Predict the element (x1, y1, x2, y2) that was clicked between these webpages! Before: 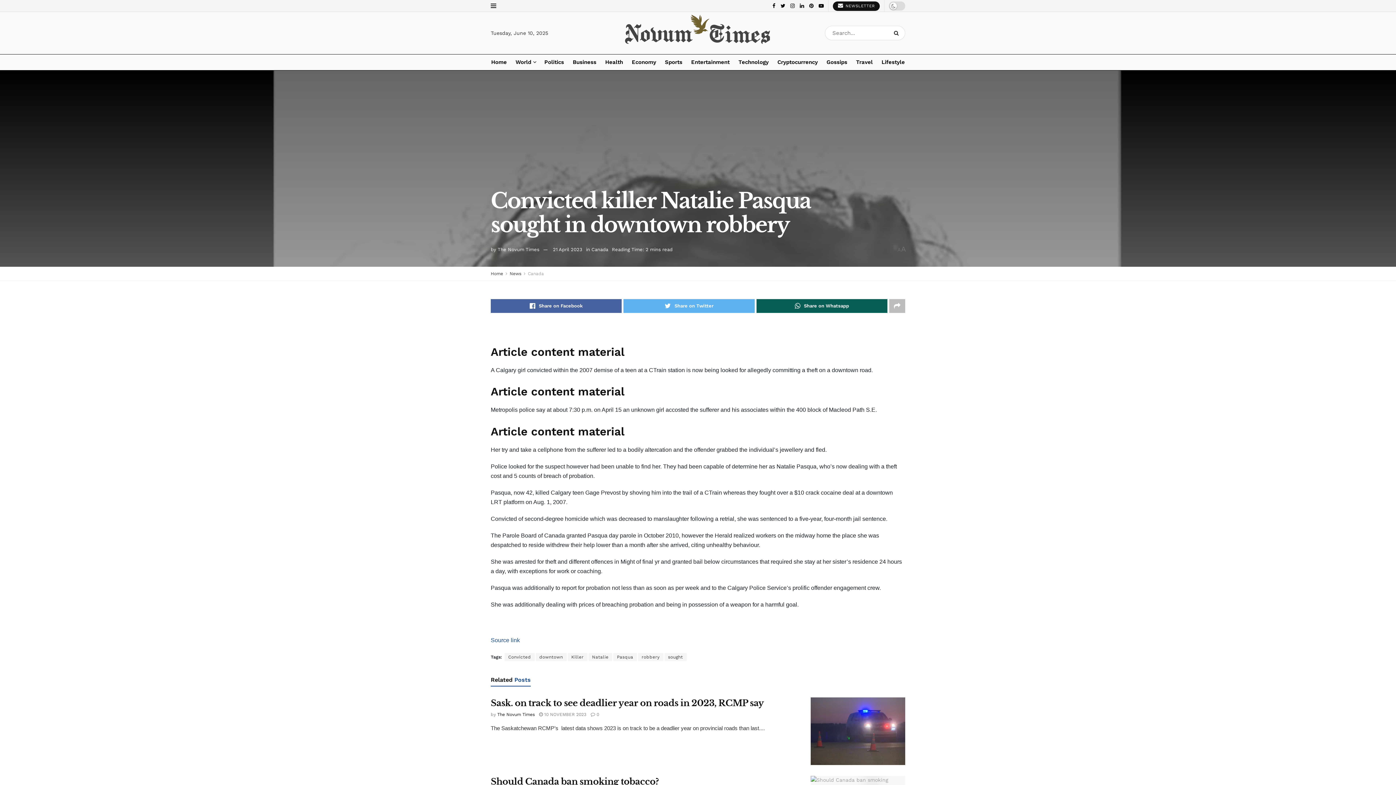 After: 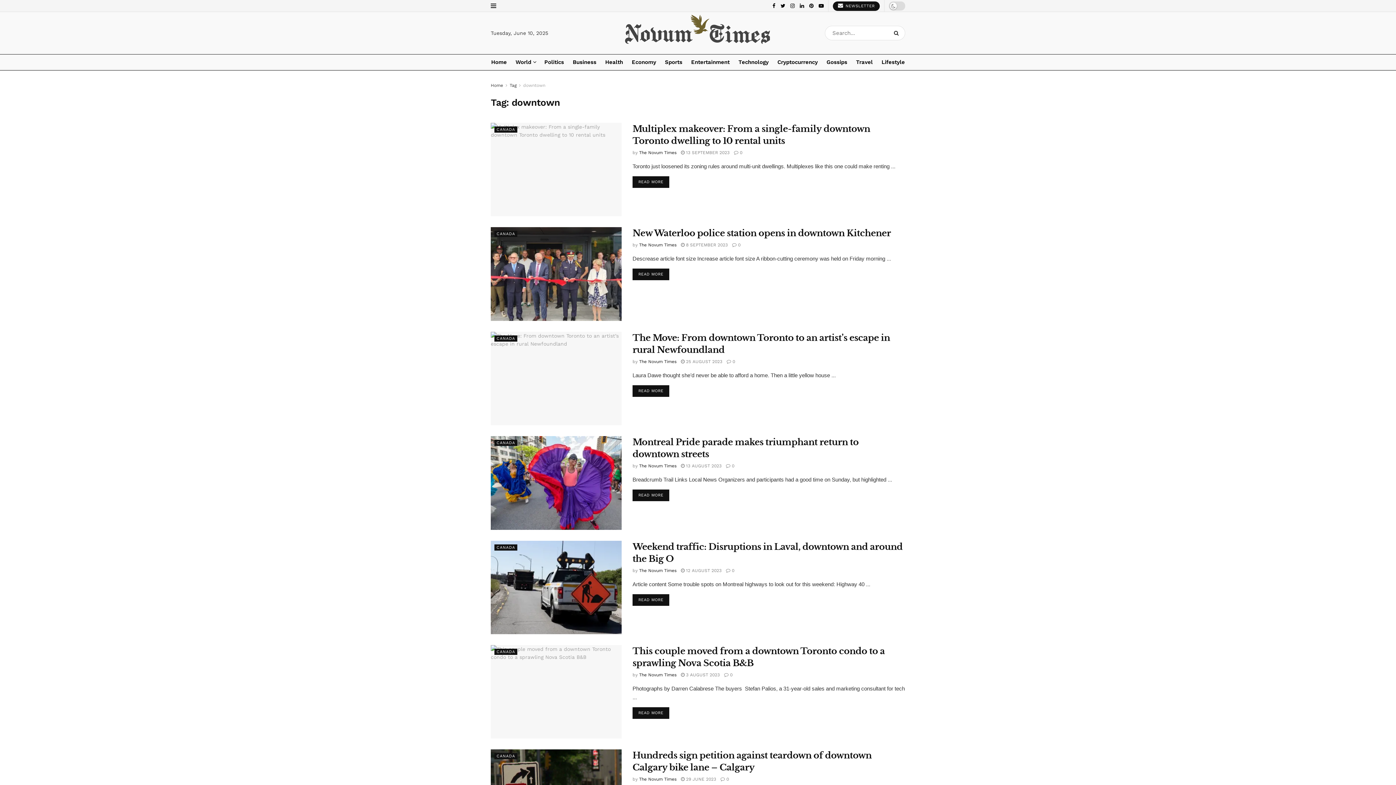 Action: bbox: (535, 653, 566, 661) label: downtown